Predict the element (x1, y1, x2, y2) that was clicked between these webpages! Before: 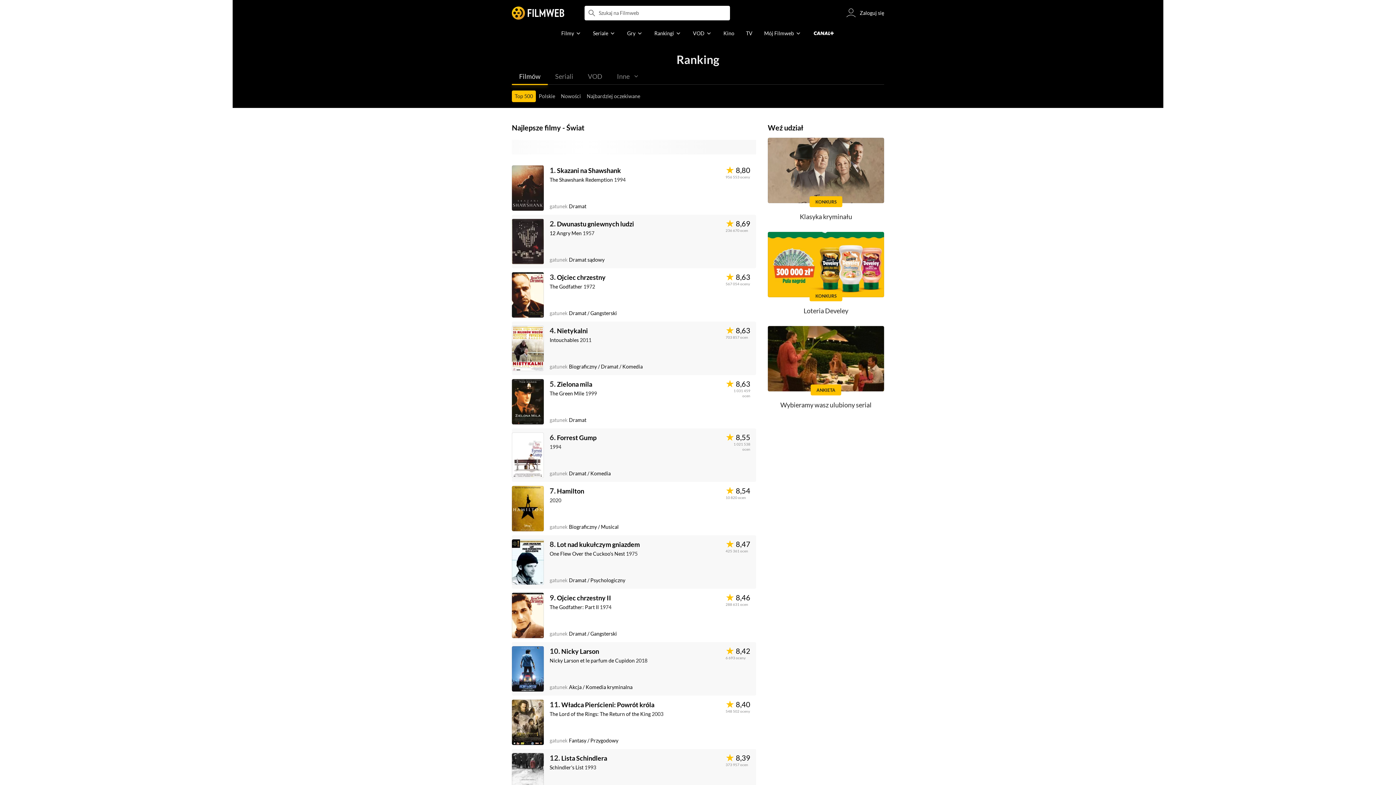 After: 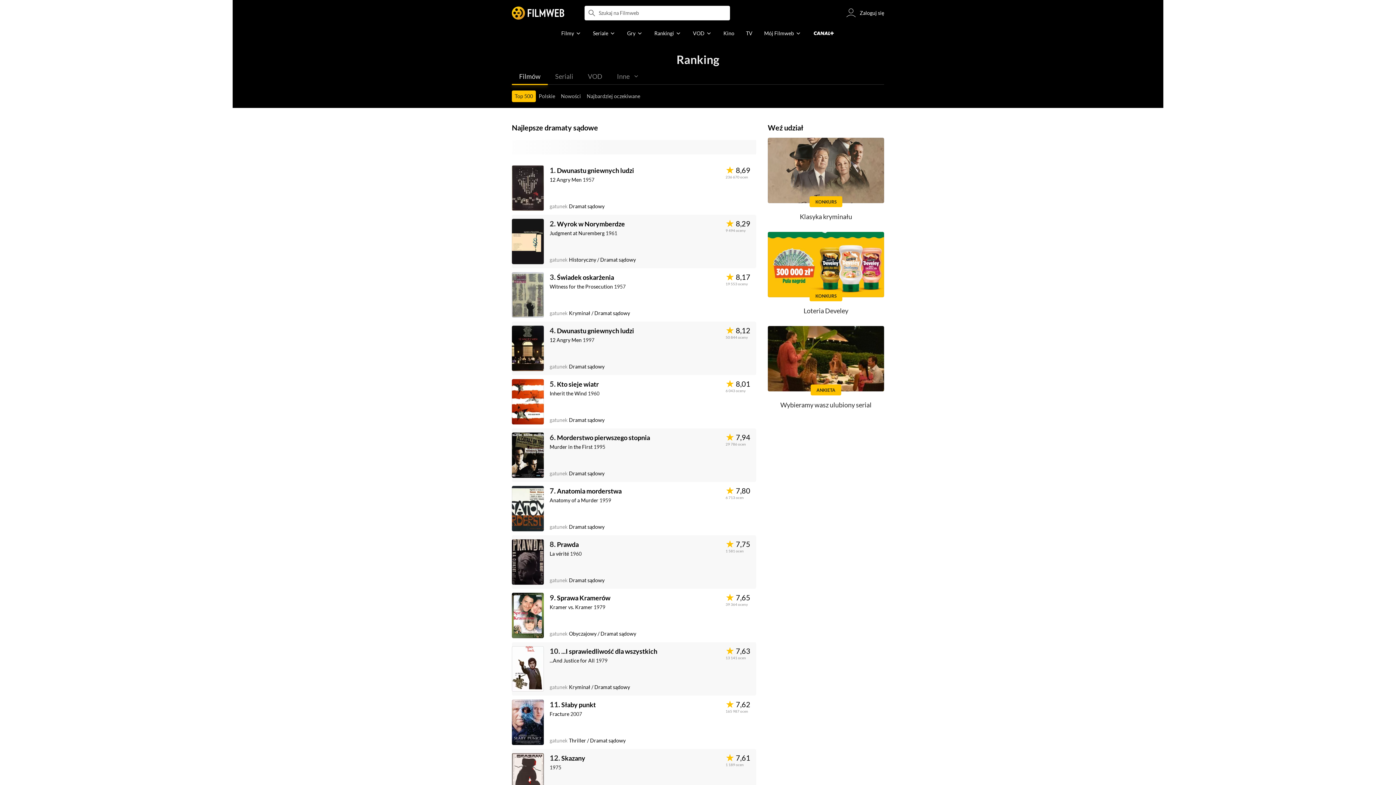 Action: label: Dramat sądowy bbox: (569, 256, 604, 262)